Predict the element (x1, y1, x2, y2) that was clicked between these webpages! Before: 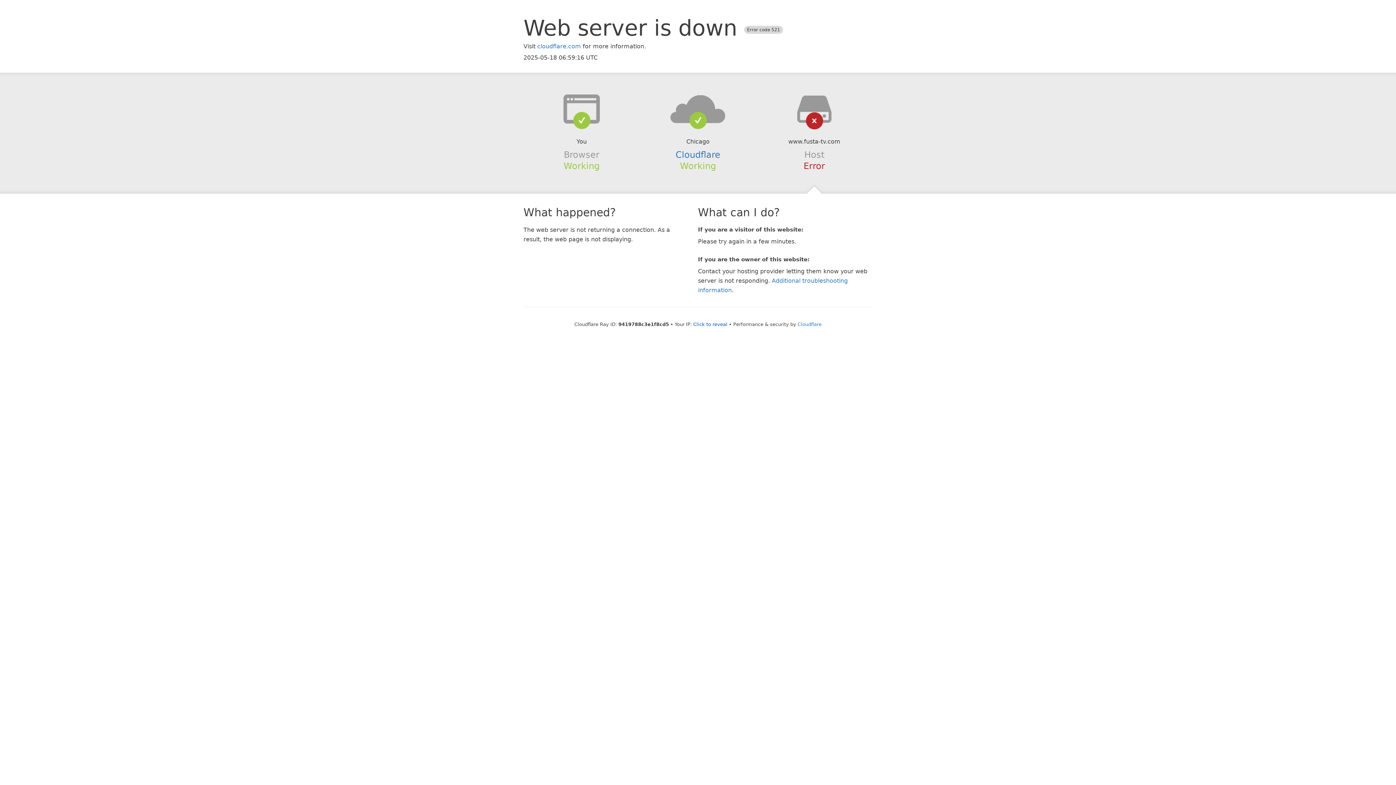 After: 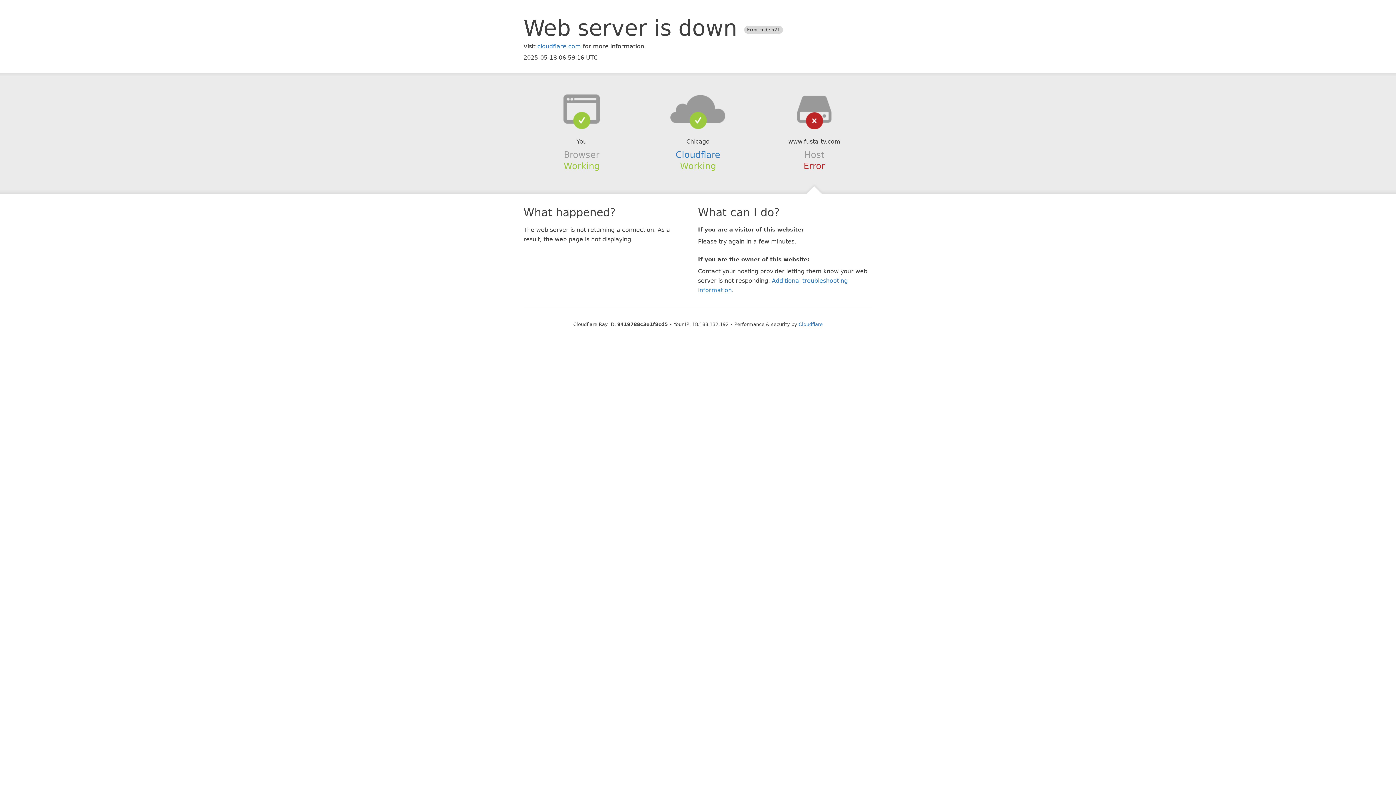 Action: label: Click to reveal bbox: (693, 321, 727, 327)